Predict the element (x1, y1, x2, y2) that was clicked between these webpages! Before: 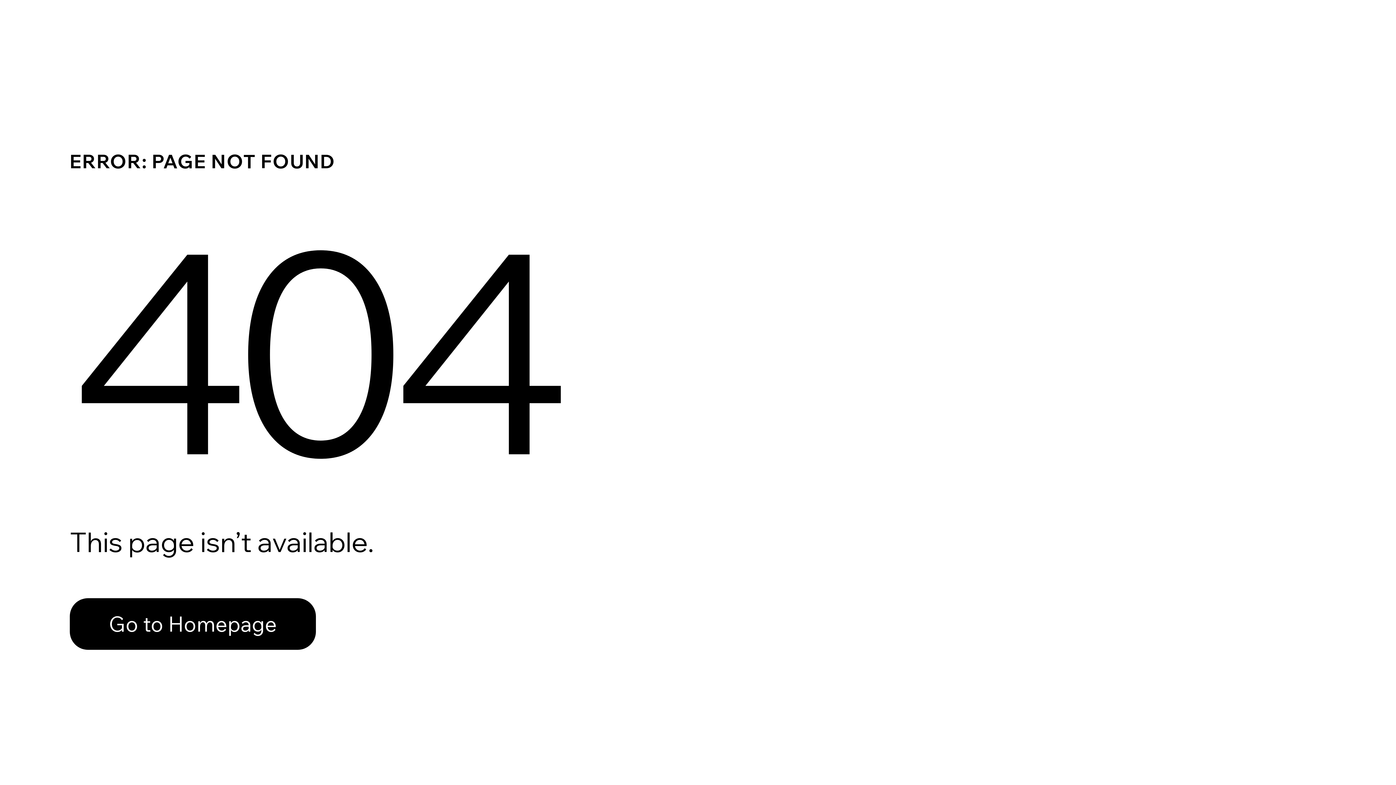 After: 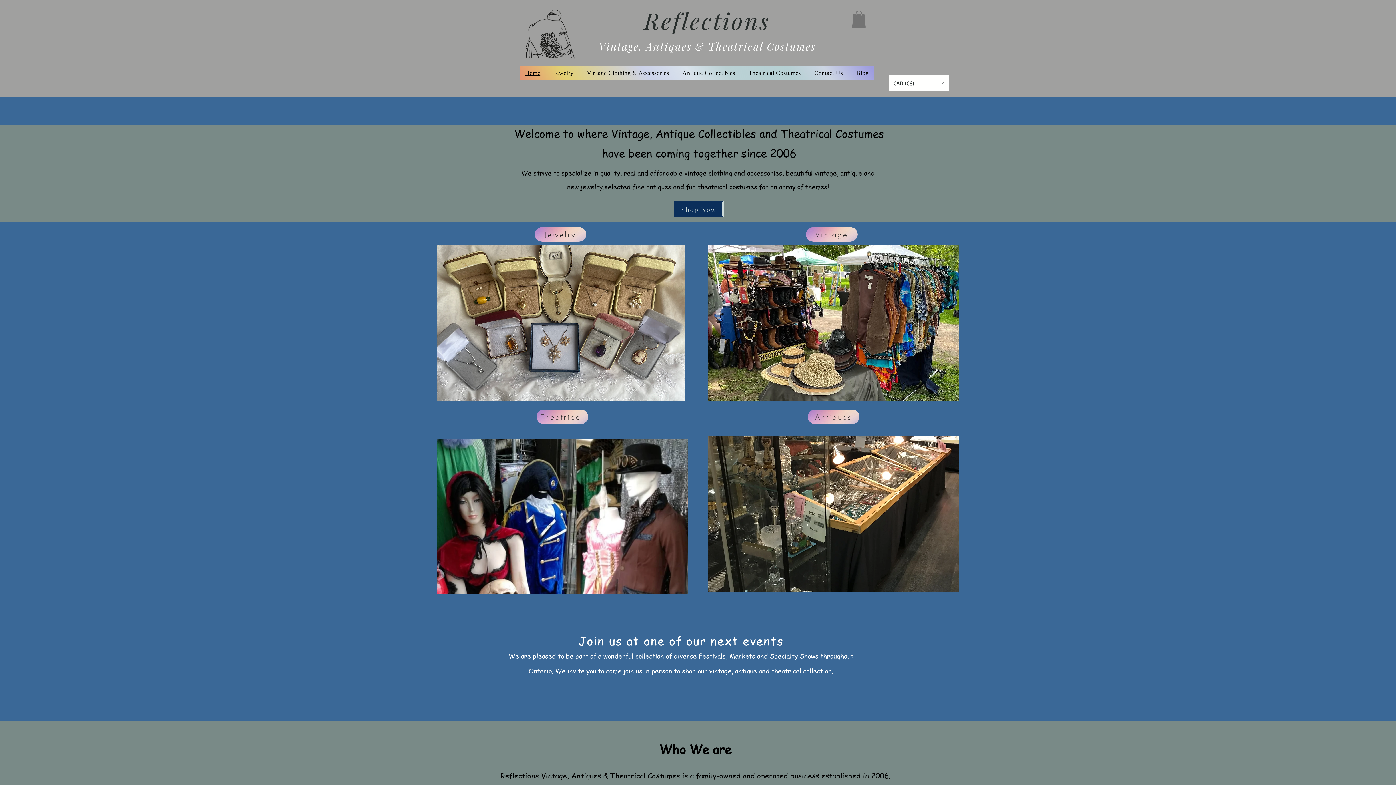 Action: bbox: (69, 598, 316, 650) label: Go to Homepage